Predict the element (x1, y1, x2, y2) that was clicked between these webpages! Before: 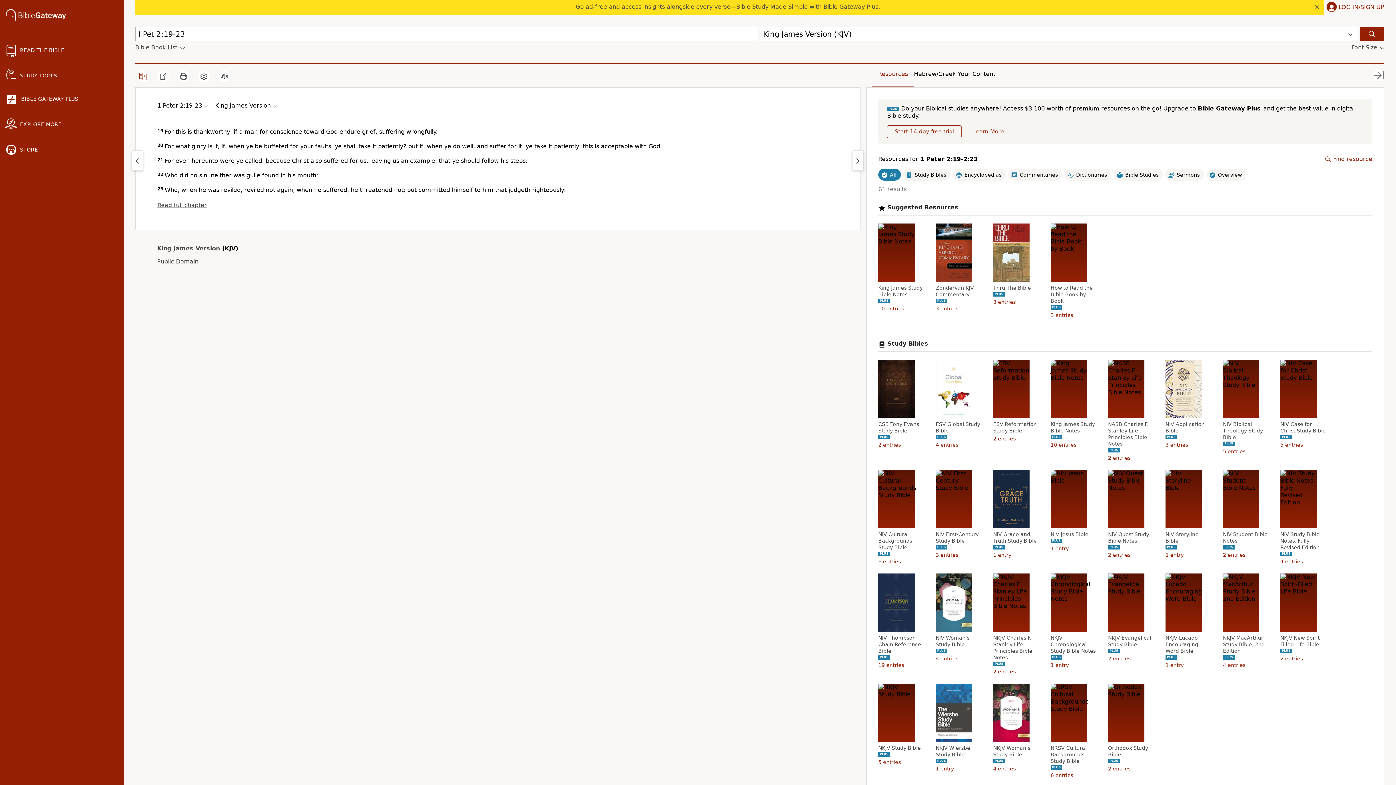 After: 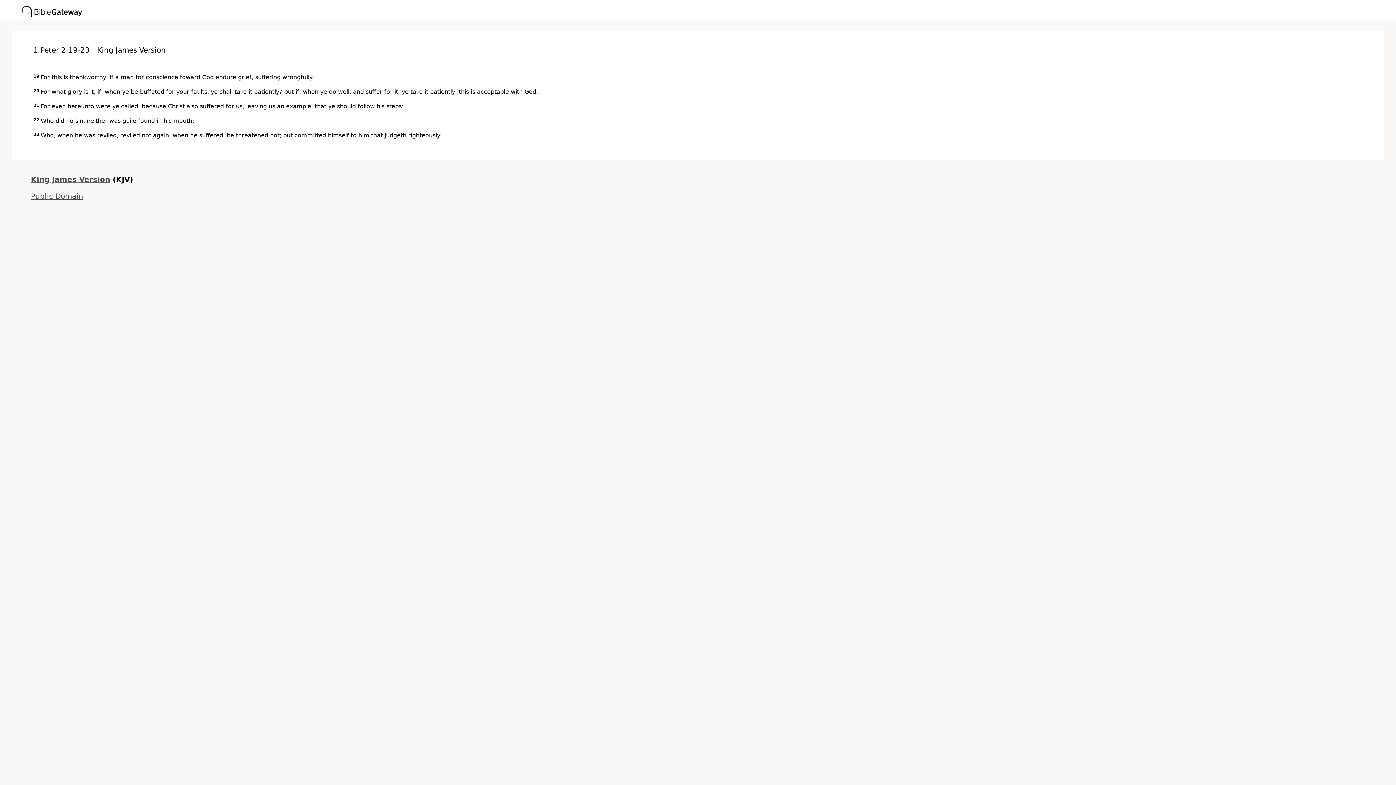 Action: bbox: (177, 70, 189, 82)